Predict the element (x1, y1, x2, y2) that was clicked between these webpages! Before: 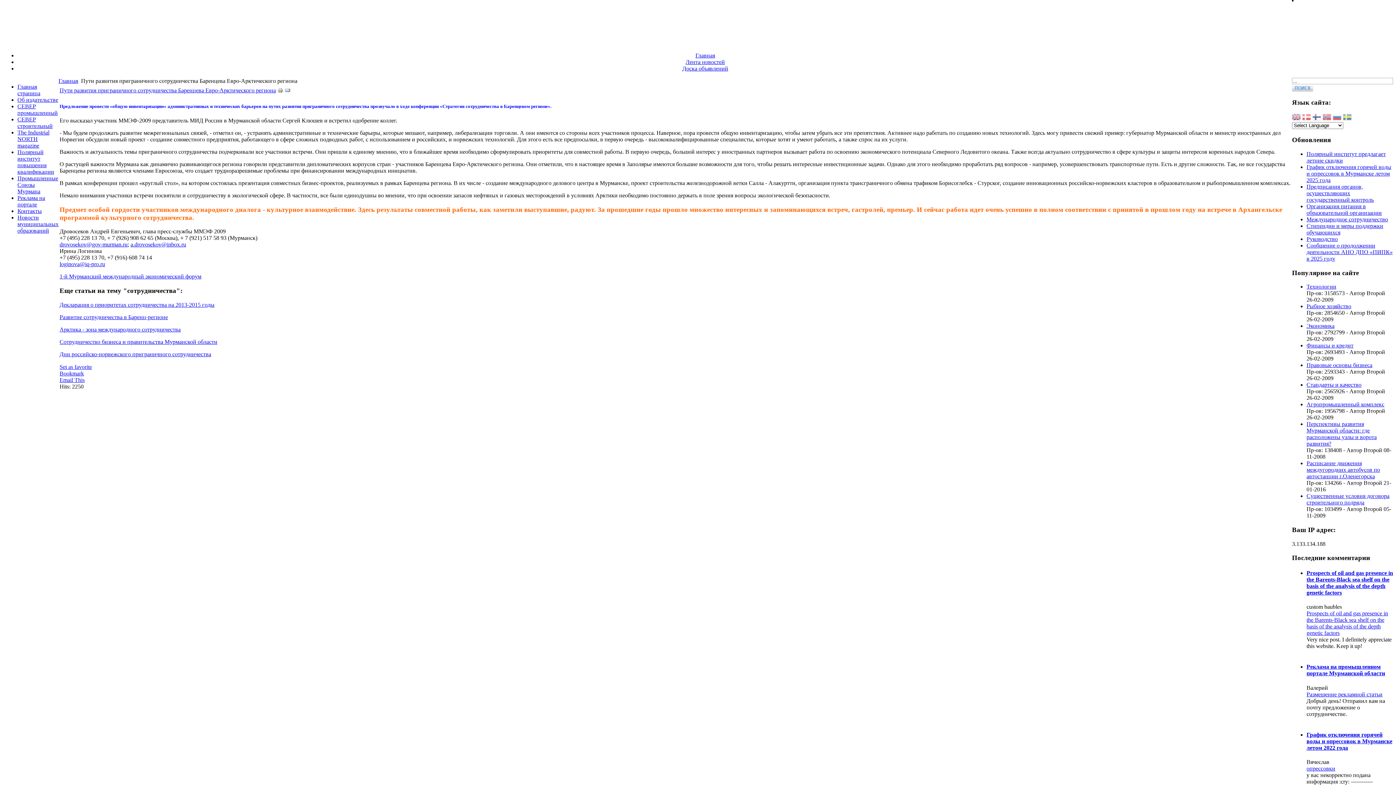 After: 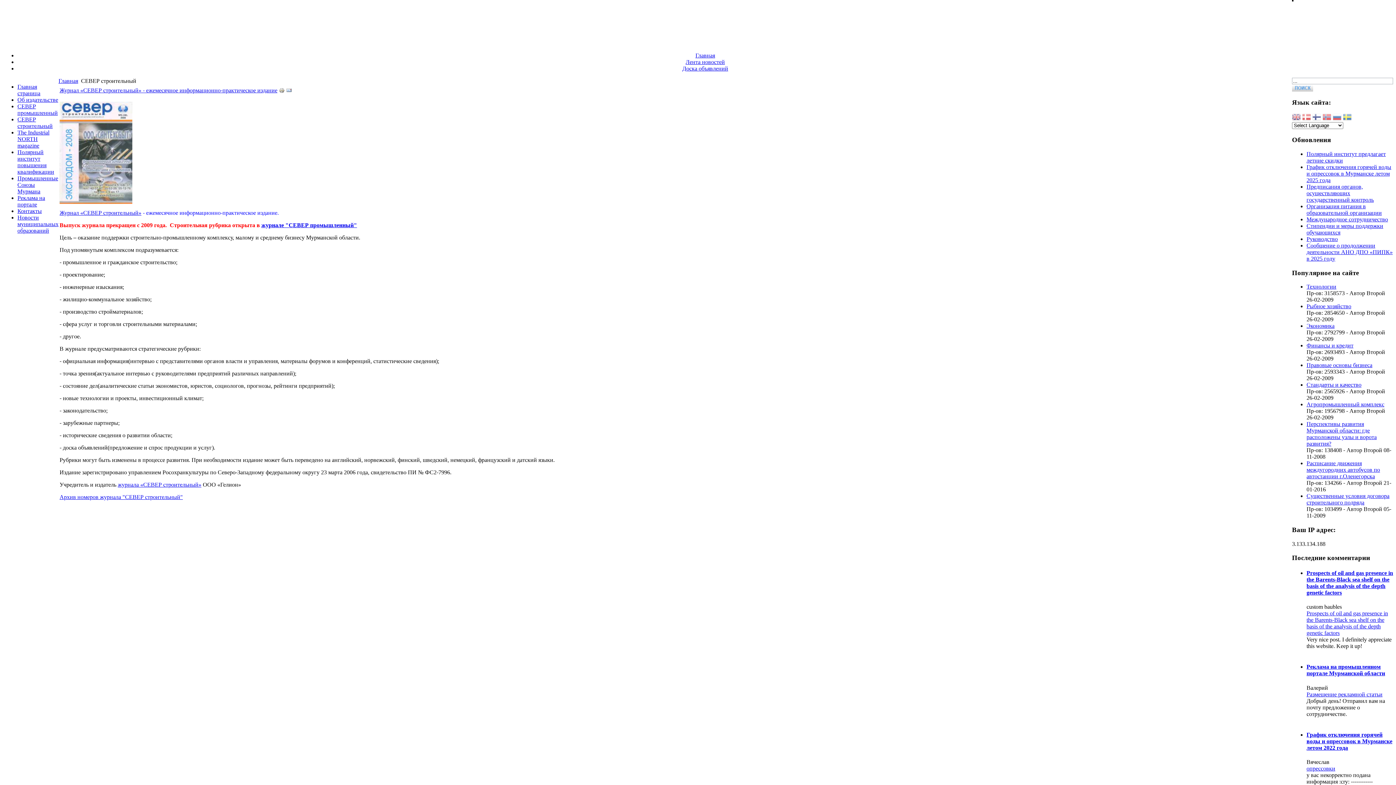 Action: label: СЕВЕР строительный bbox: (17, 116, 52, 129)